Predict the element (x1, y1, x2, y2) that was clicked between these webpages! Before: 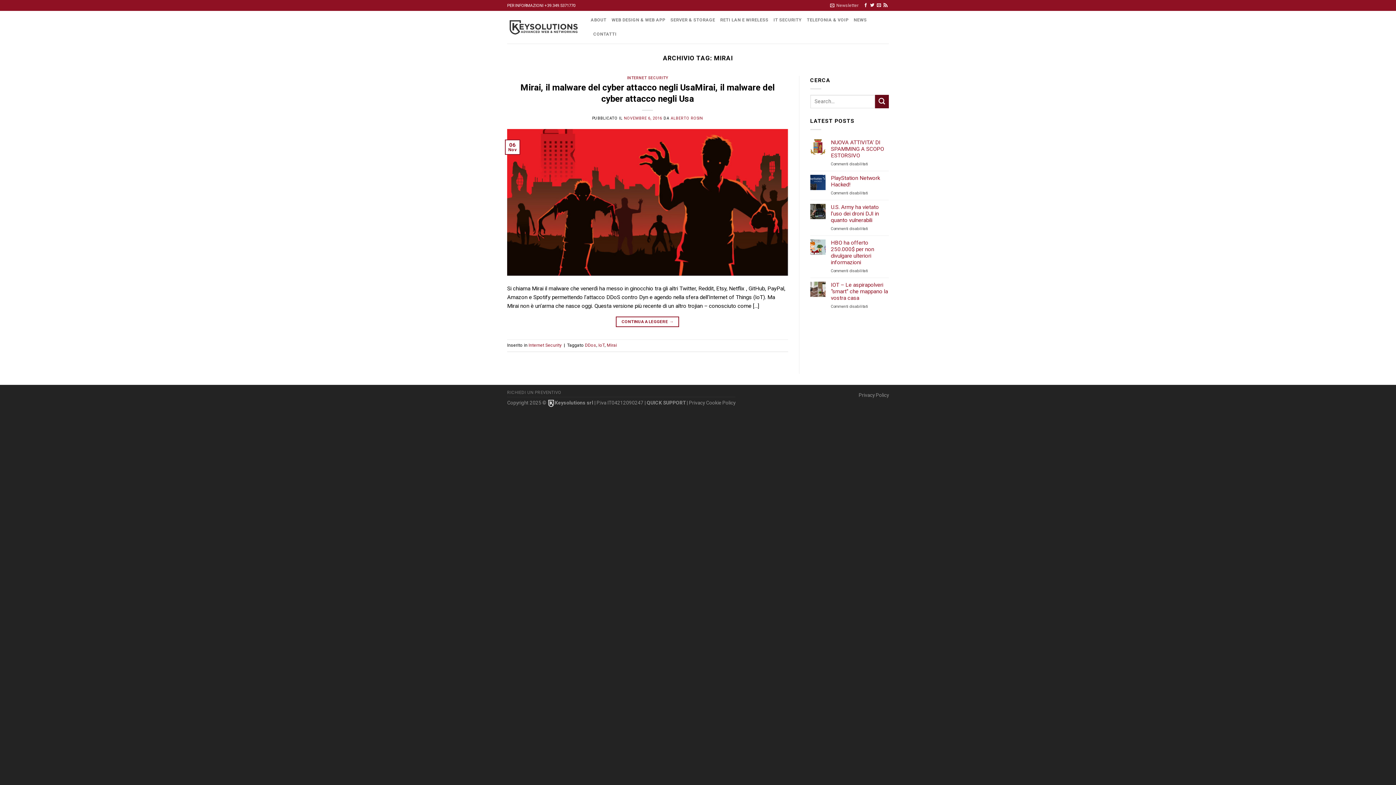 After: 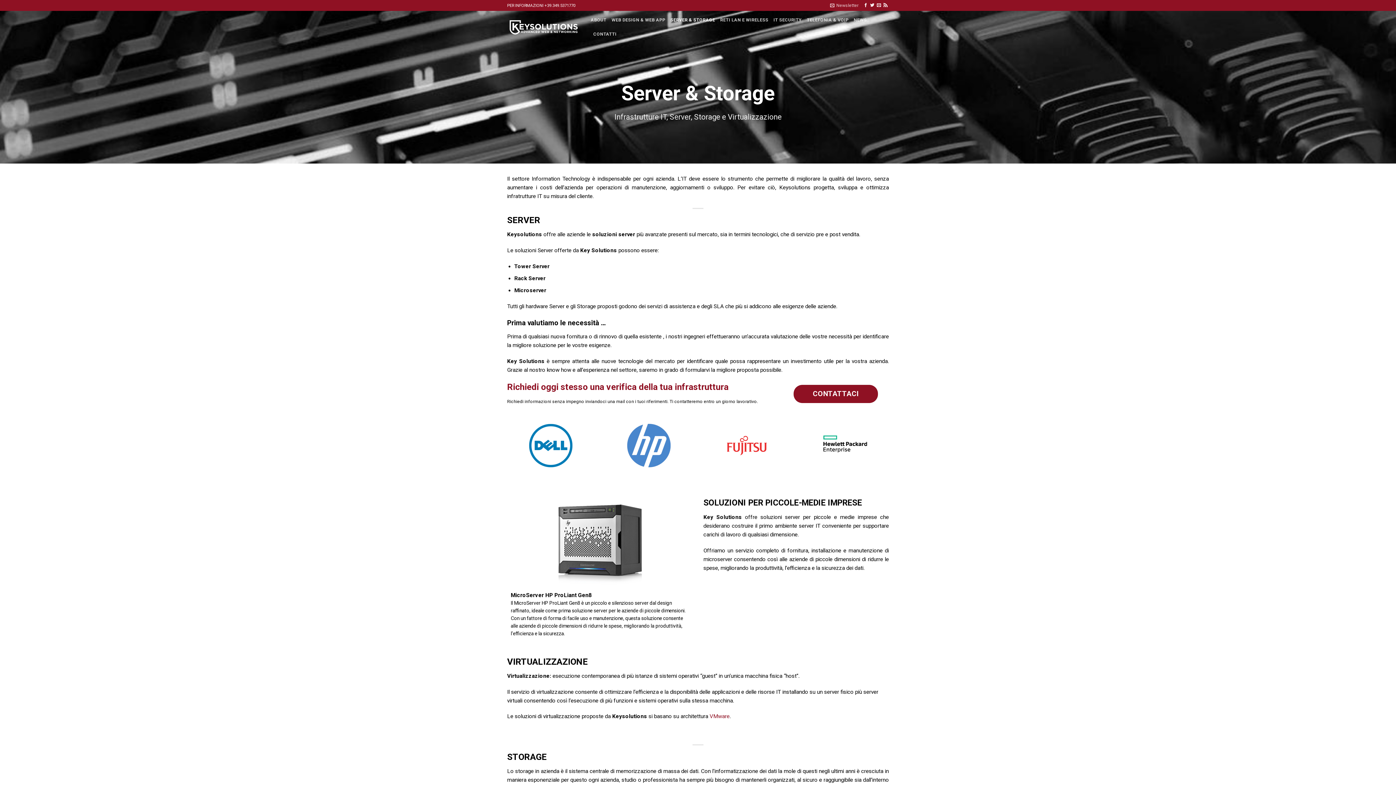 Action: bbox: (670, 13, 715, 27) label: SERVER & STORAGE